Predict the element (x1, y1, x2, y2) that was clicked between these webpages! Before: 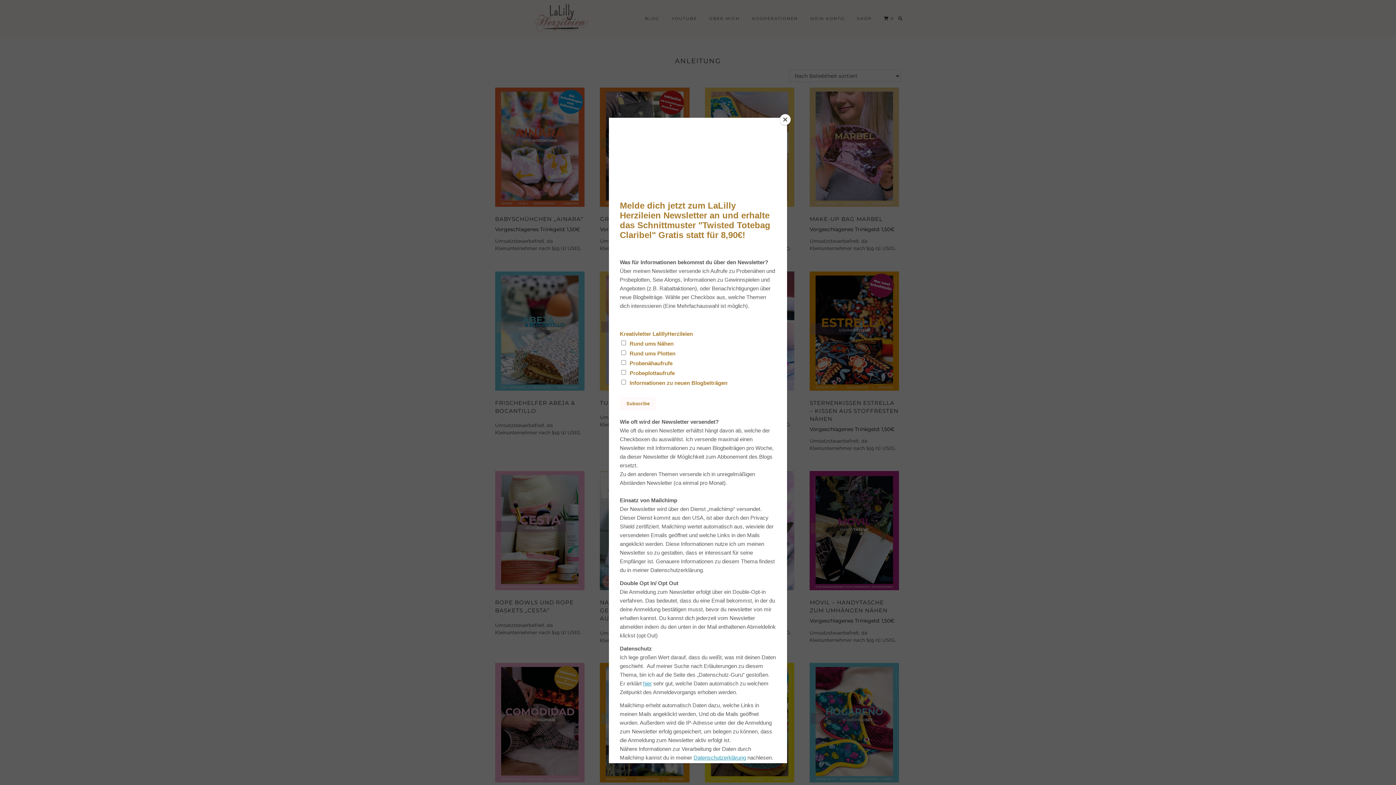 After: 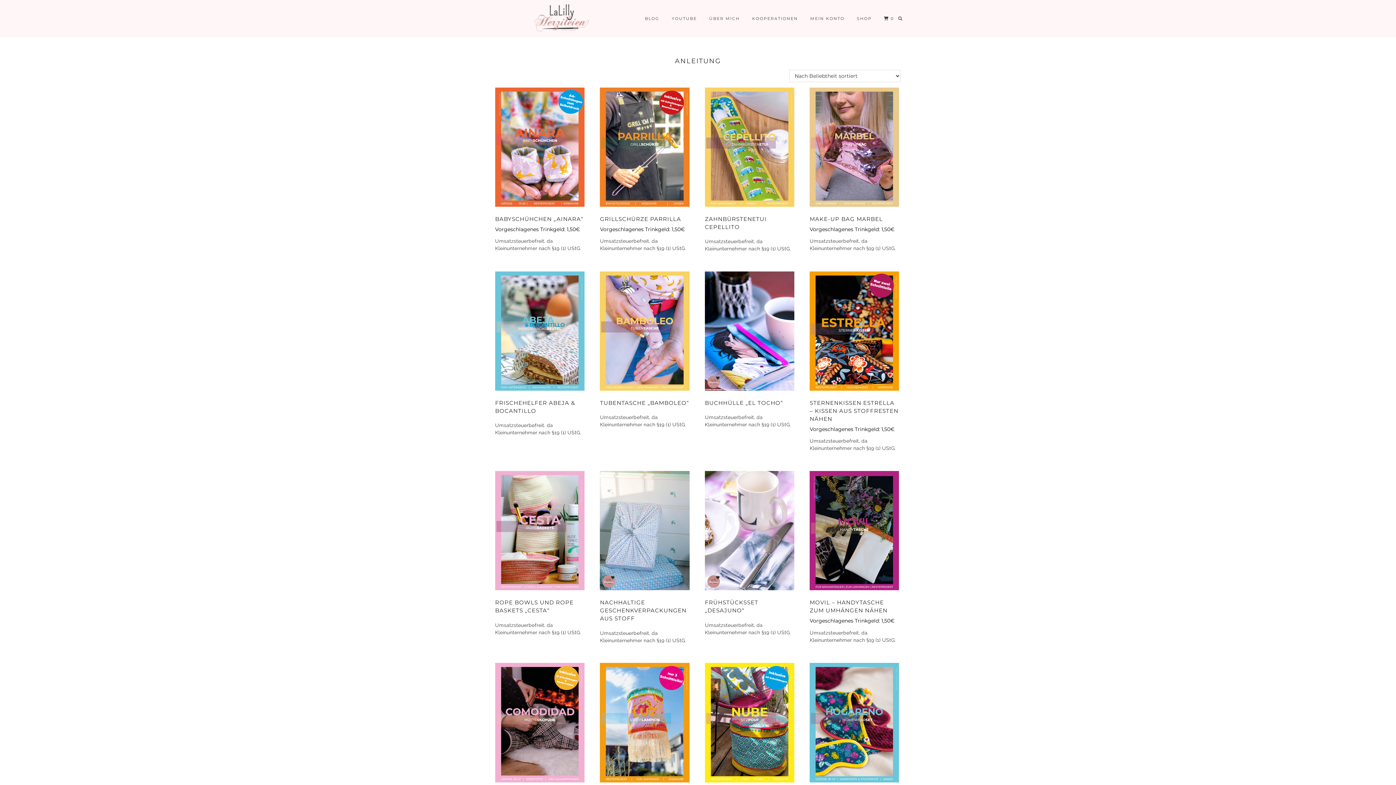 Action: bbox: (780, 114, 790, 125) label: Close